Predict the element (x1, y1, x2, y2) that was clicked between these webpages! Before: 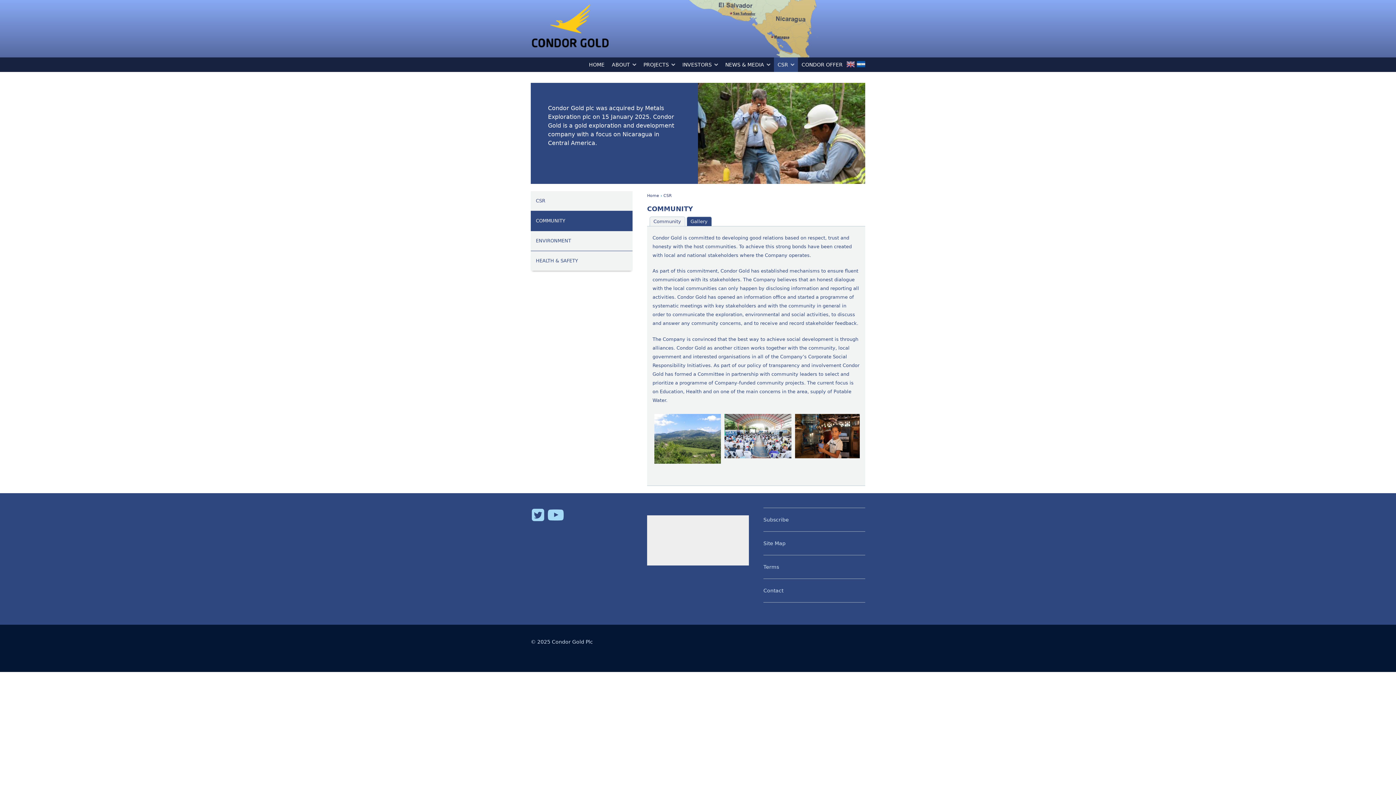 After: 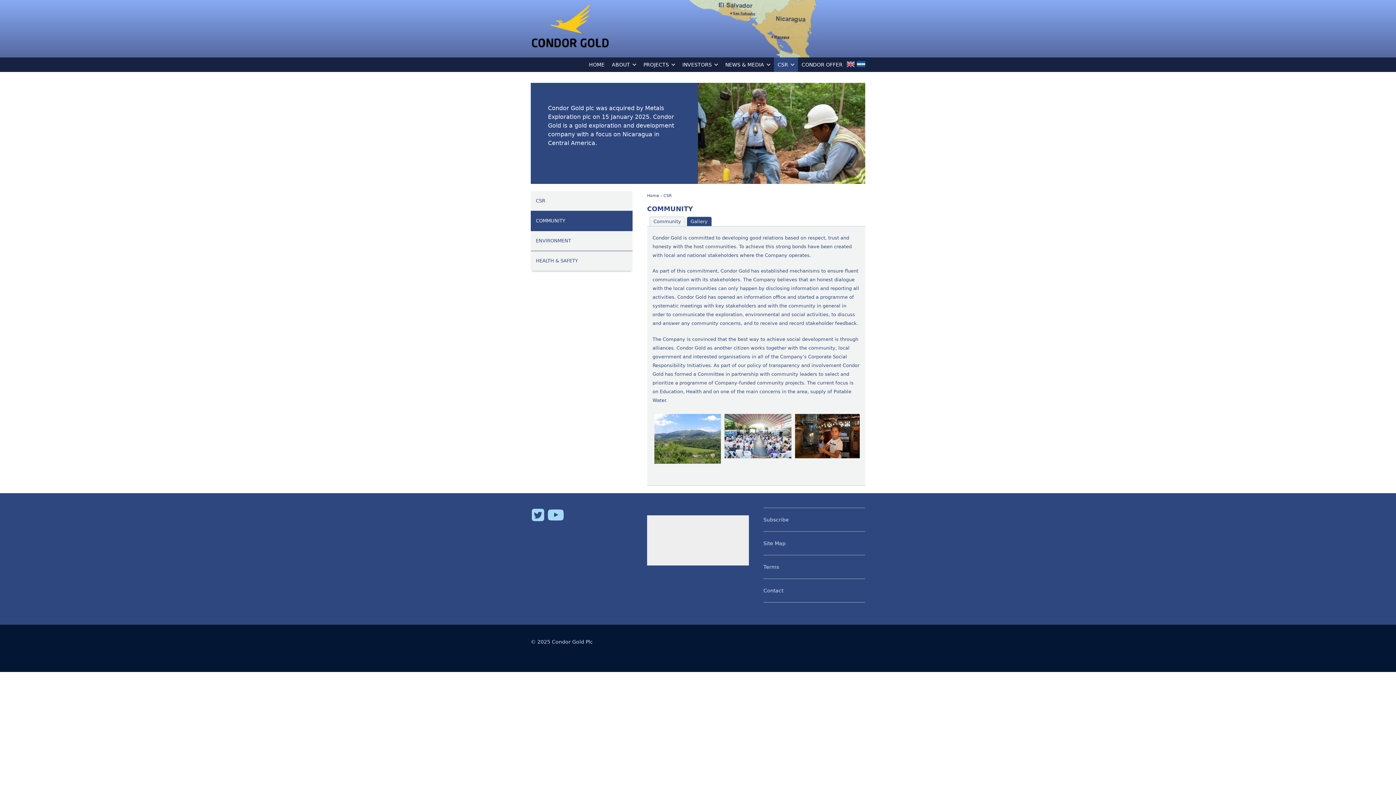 Action: bbox: (653, 218, 681, 224) label: Community